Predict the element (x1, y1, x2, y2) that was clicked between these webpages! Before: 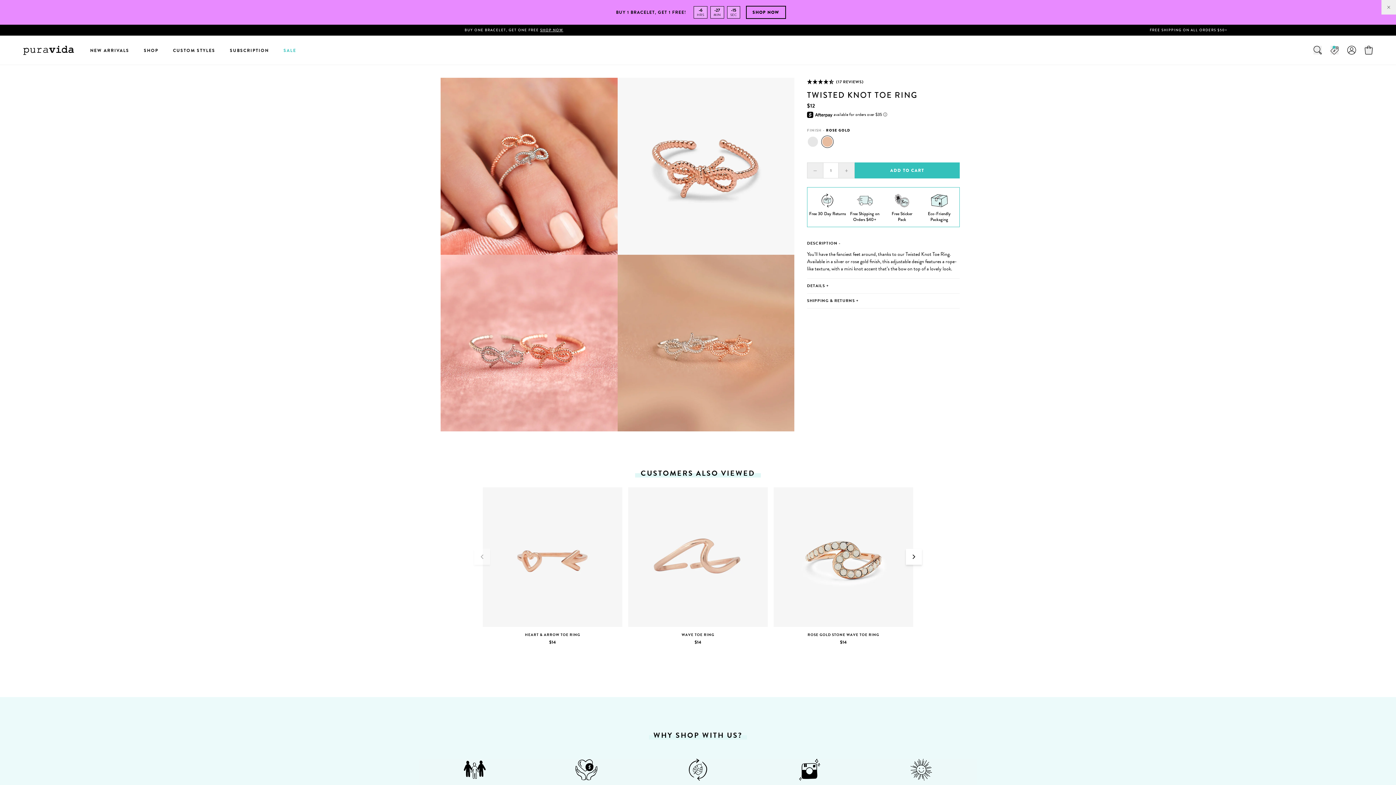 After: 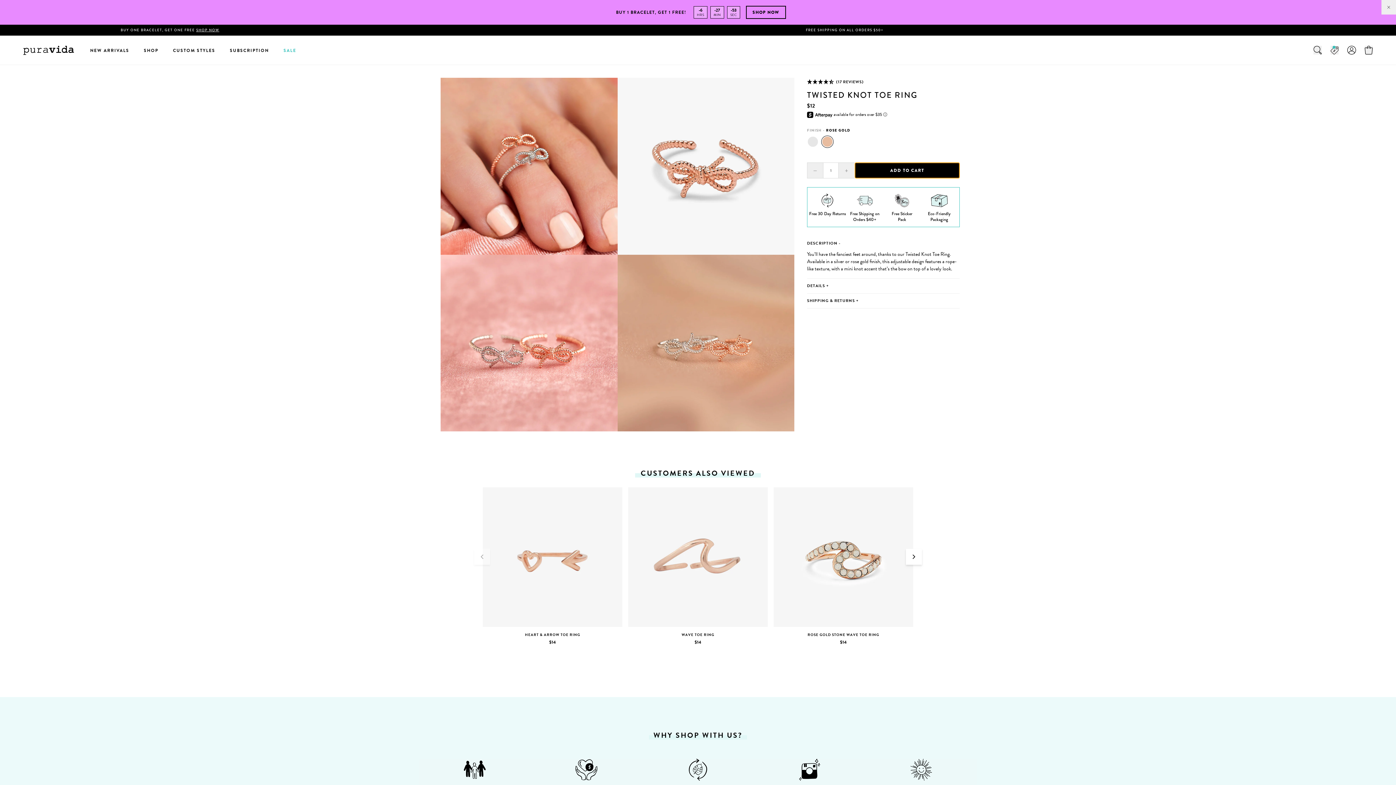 Action: bbox: (854, 162, 960, 178) label: ADD TO CART